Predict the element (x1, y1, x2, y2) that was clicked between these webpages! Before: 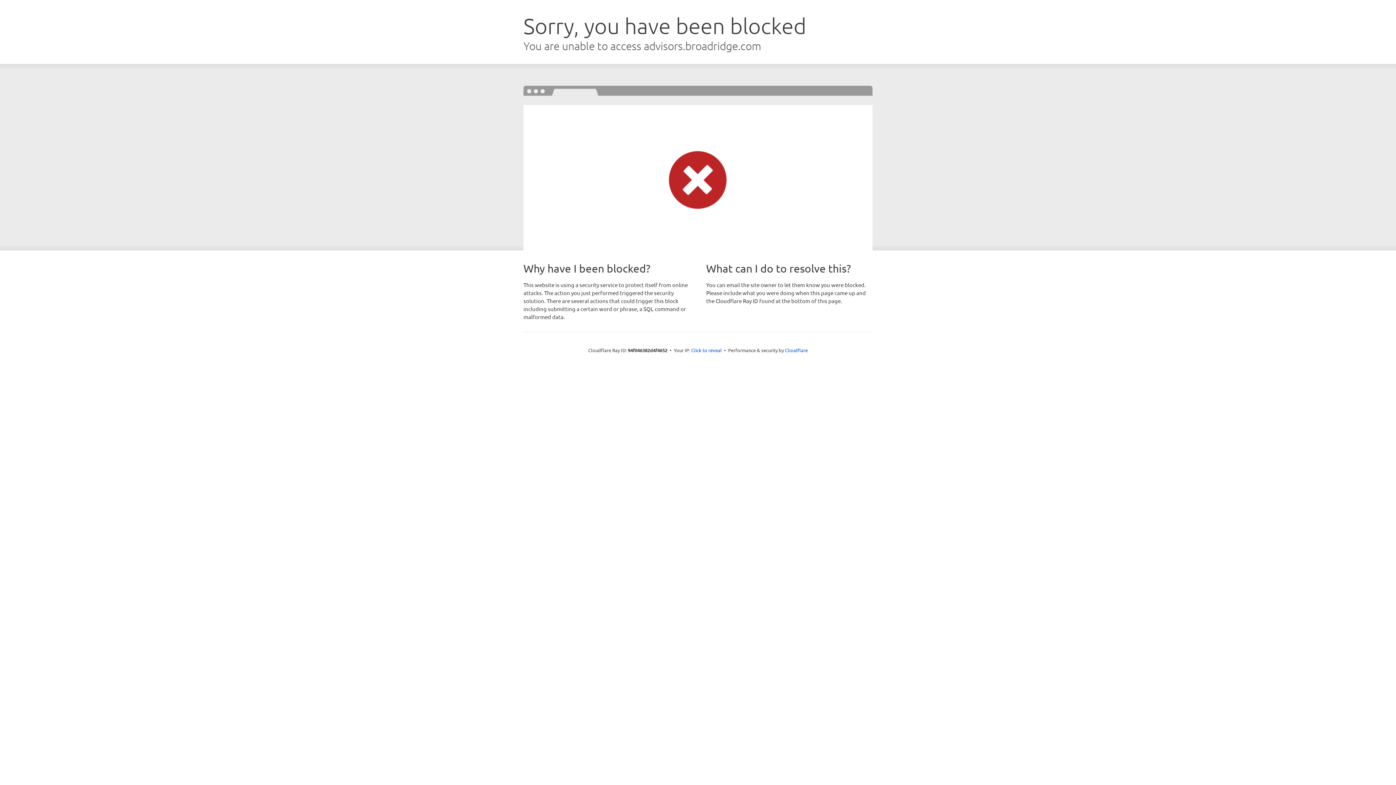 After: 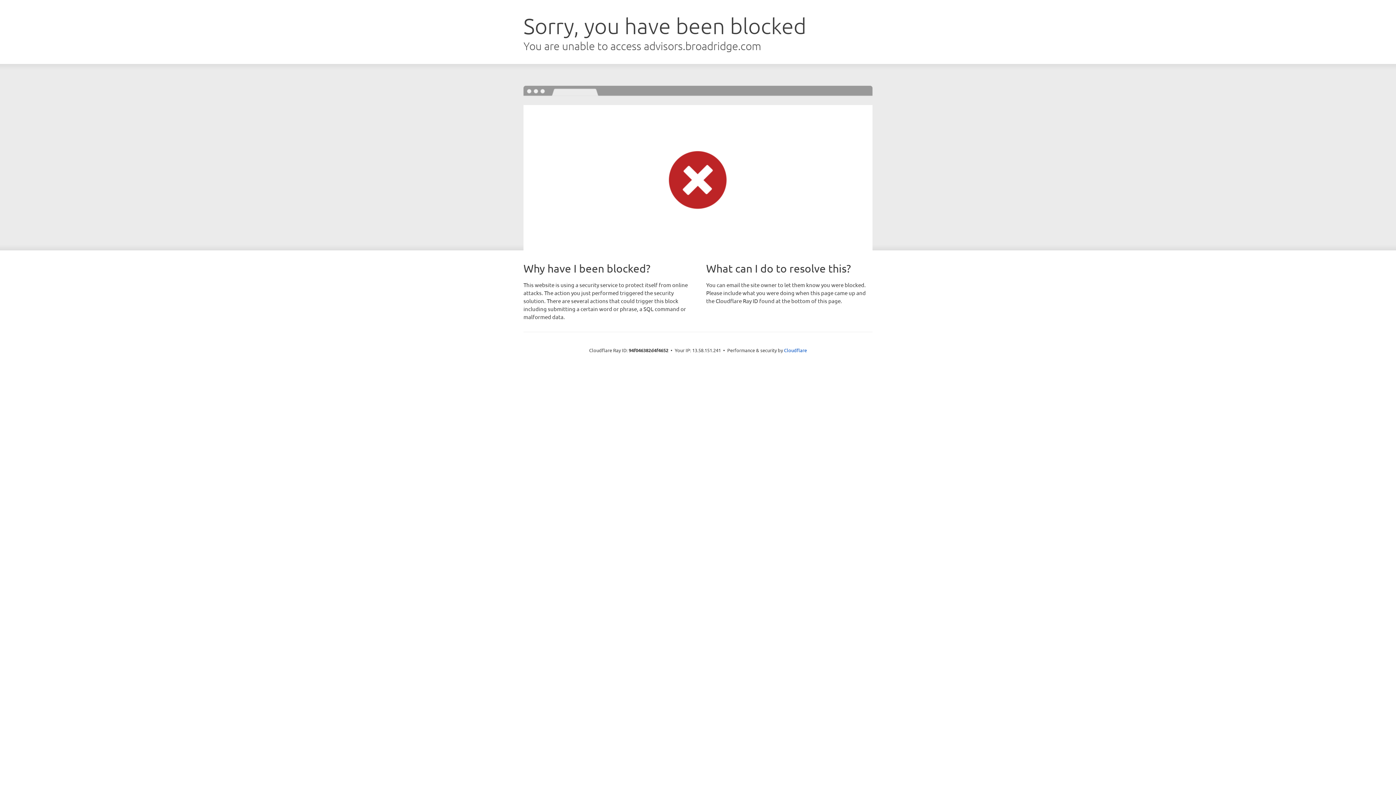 Action: bbox: (691, 346, 722, 353) label: Click to reveal